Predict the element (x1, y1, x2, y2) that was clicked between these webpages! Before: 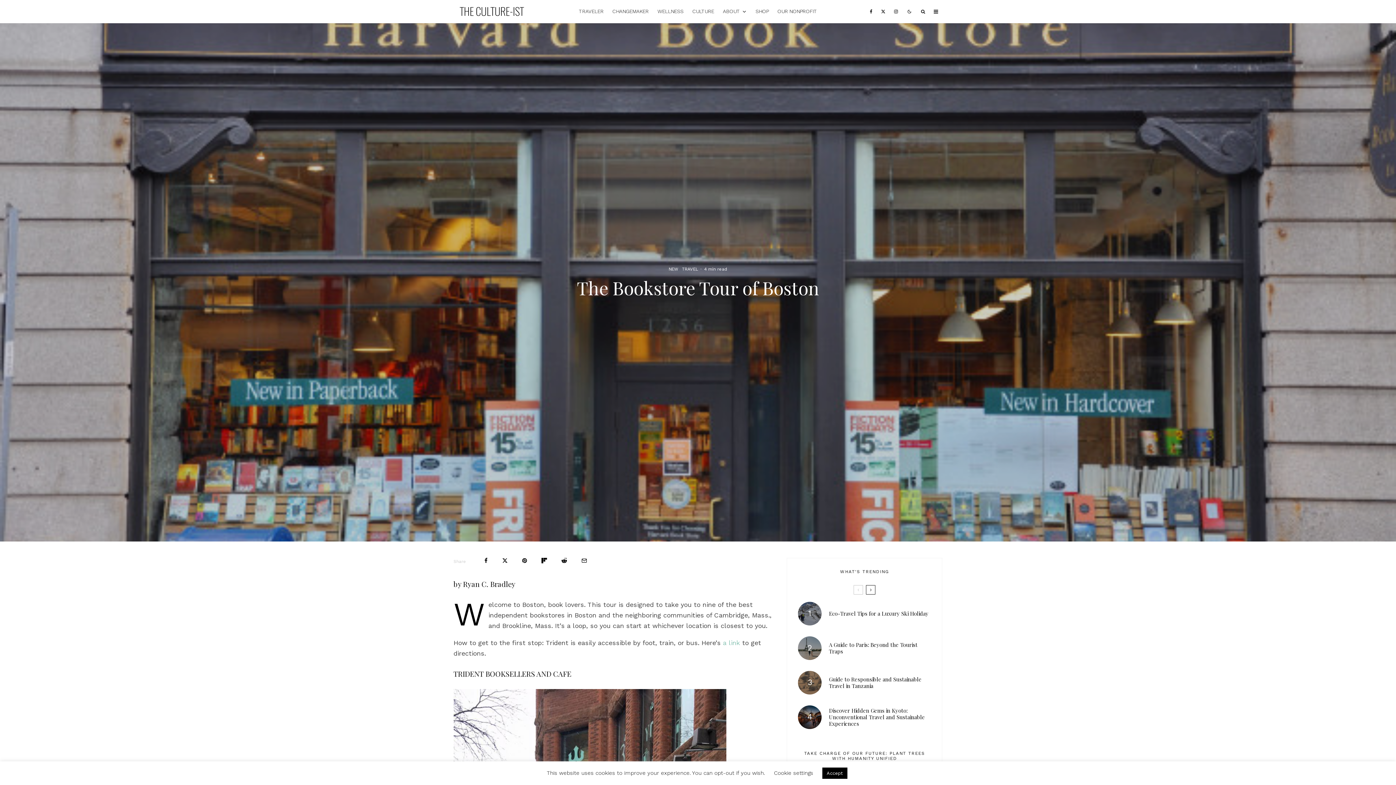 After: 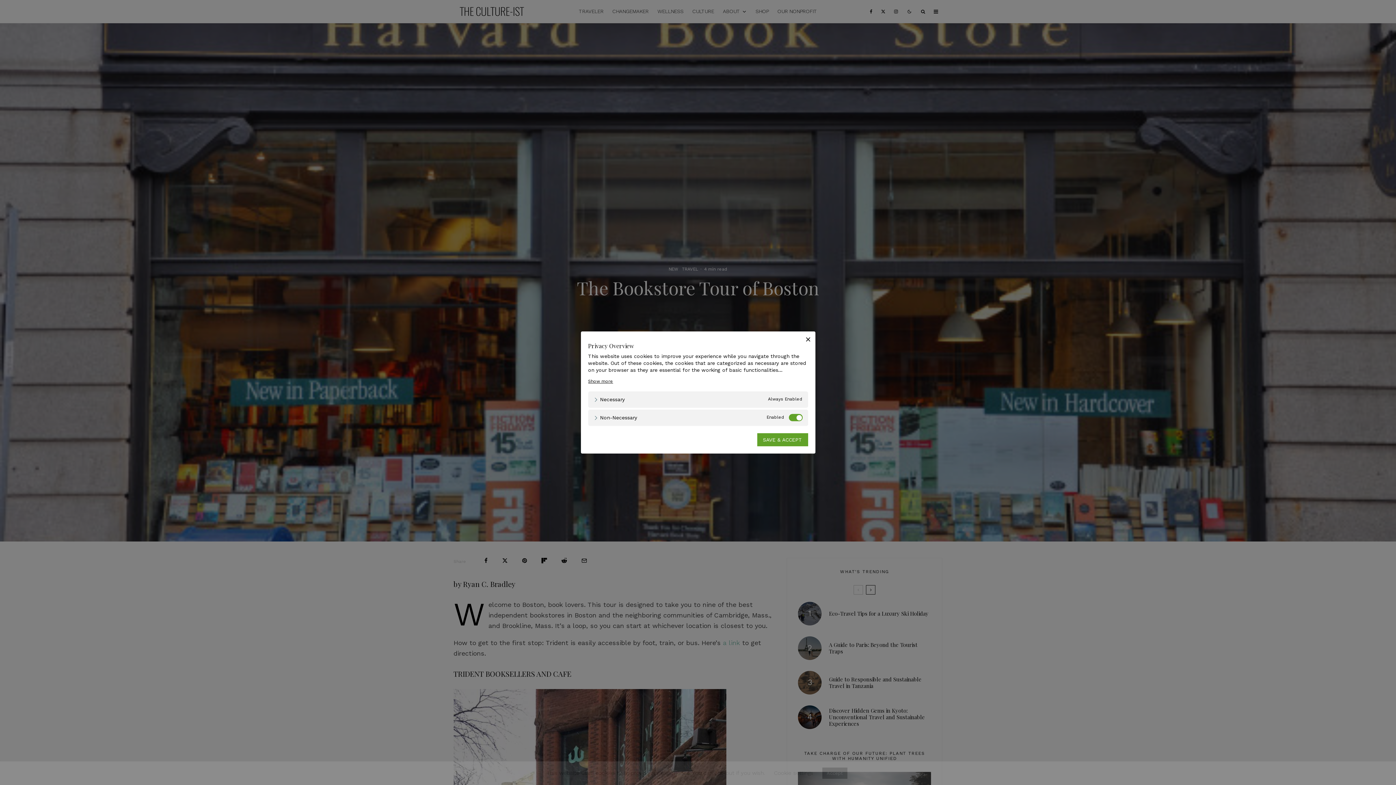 Action: label: Cookie settings bbox: (774, 770, 813, 776)